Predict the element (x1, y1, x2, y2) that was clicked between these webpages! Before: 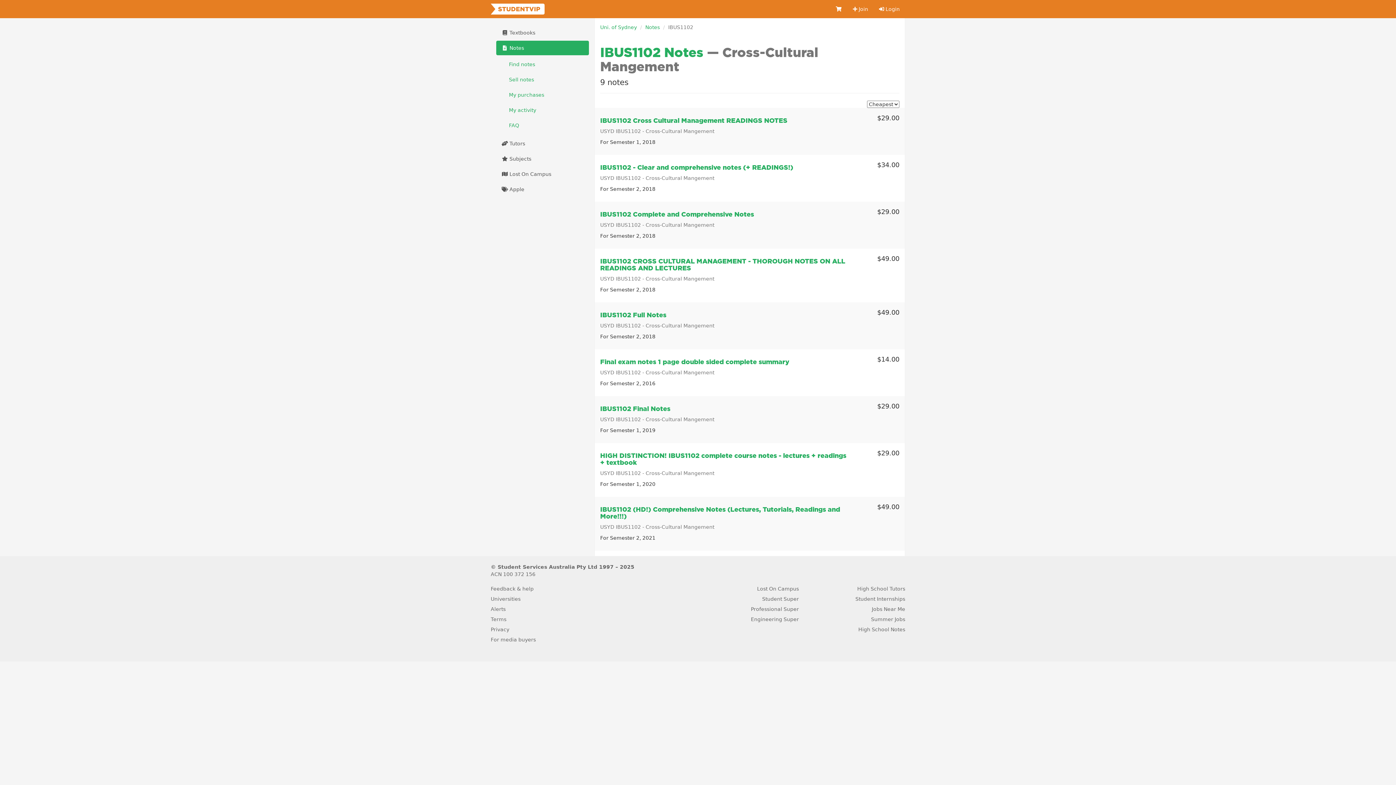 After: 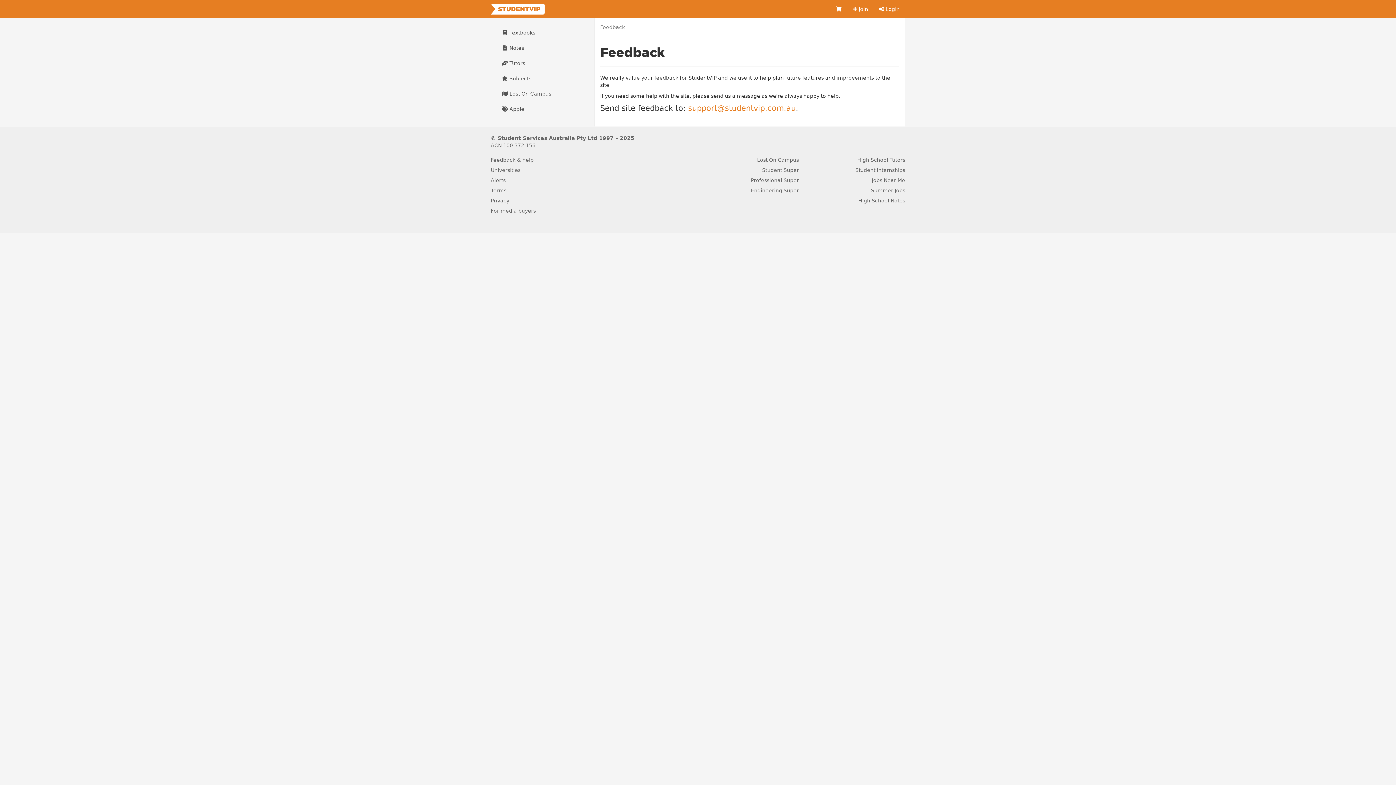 Action: label: Feedback & help bbox: (490, 586, 533, 592)